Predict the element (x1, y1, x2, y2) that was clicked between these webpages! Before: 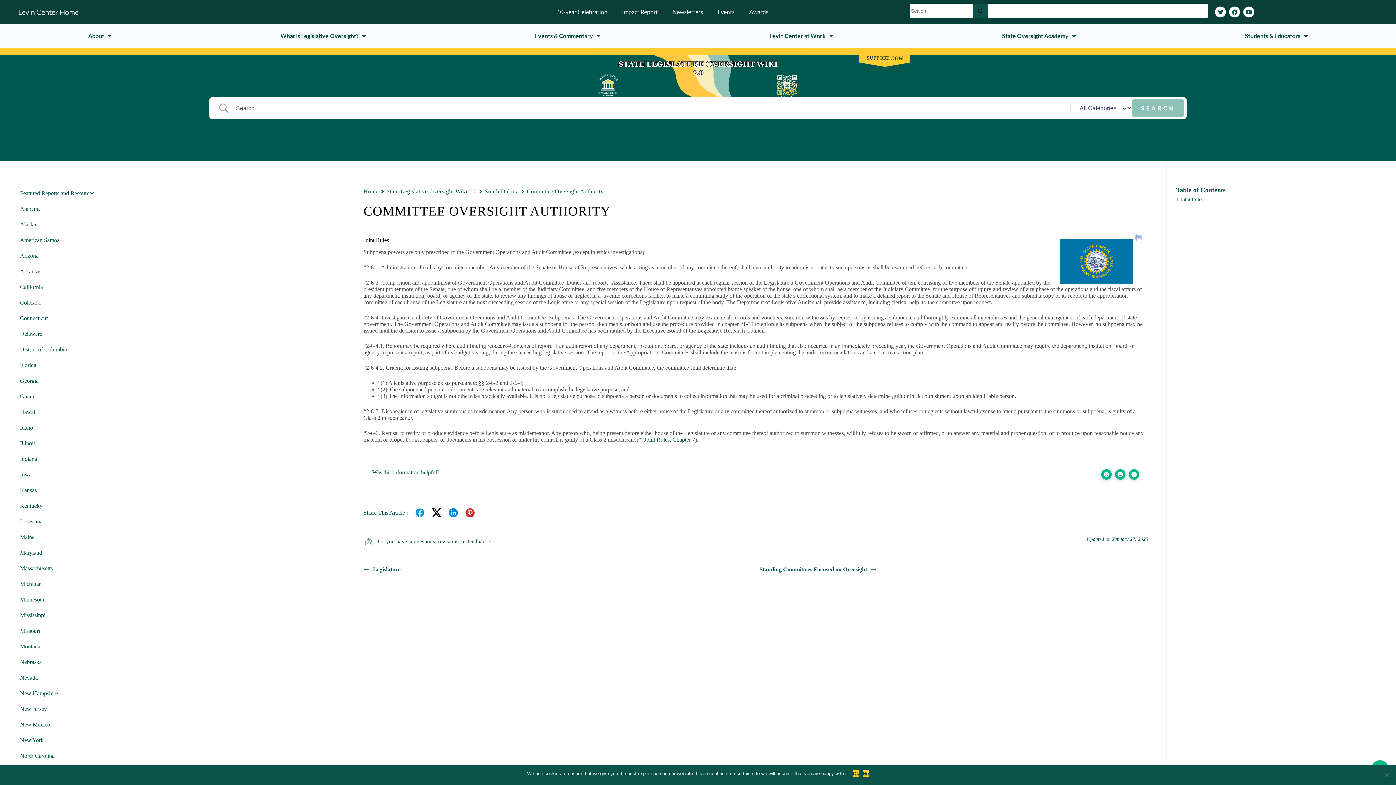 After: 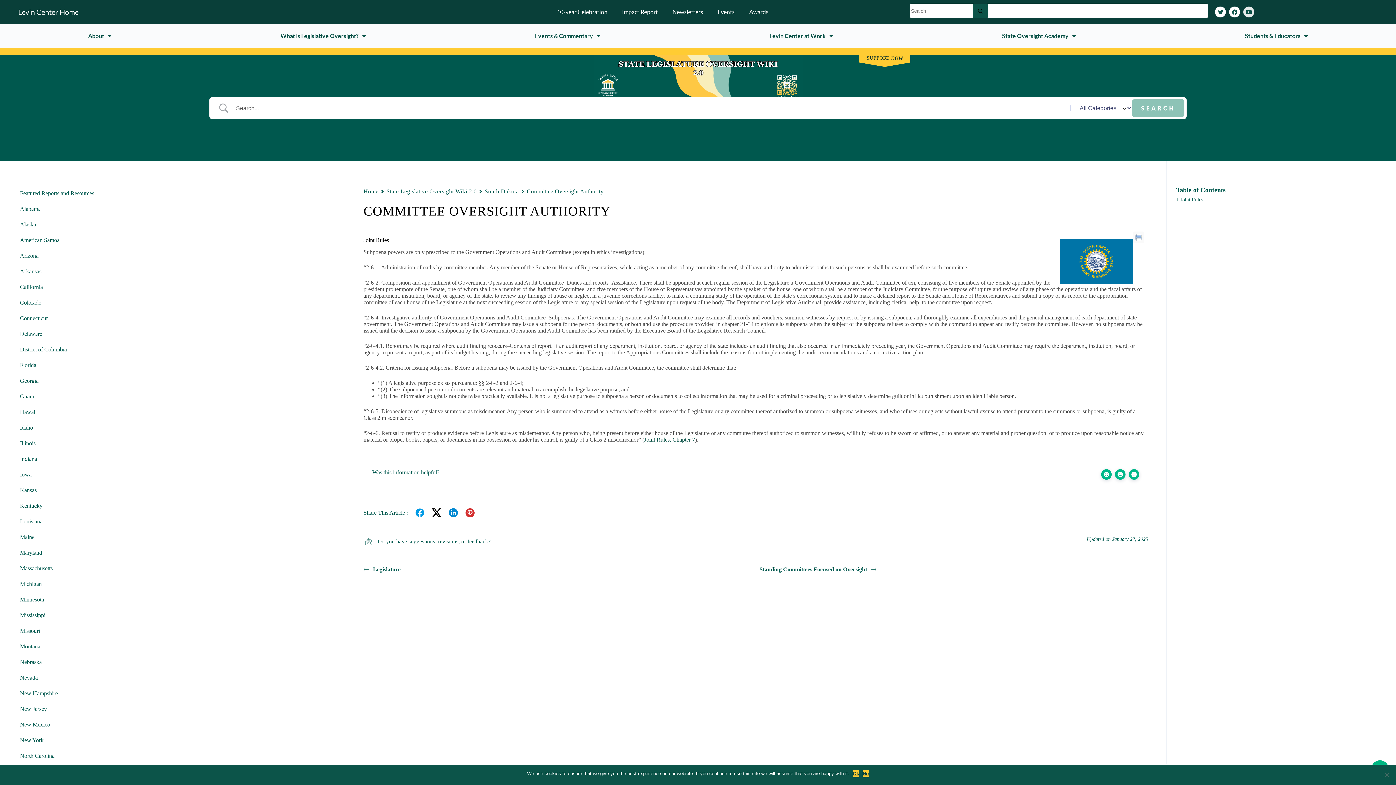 Action: bbox: (1243, 6, 1254, 17) label: Youtube